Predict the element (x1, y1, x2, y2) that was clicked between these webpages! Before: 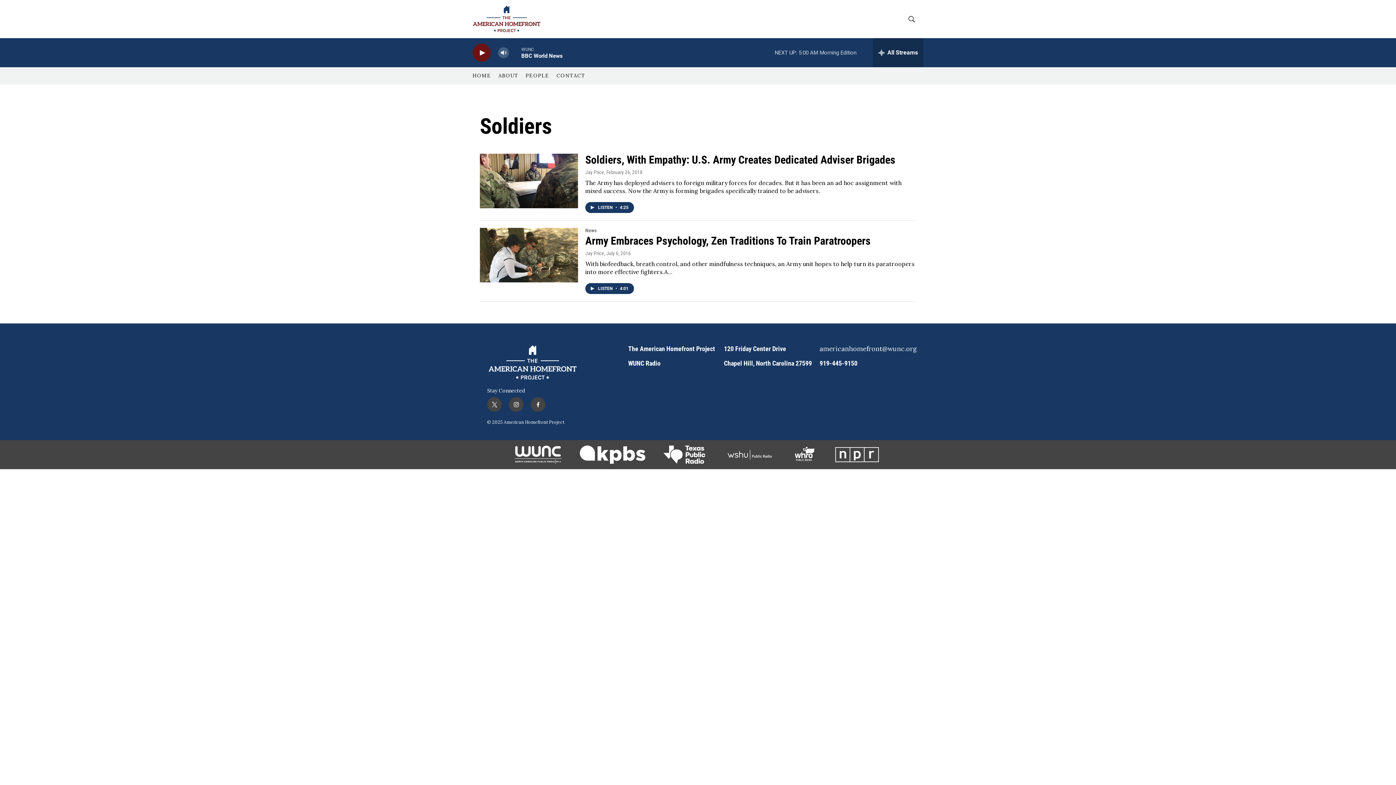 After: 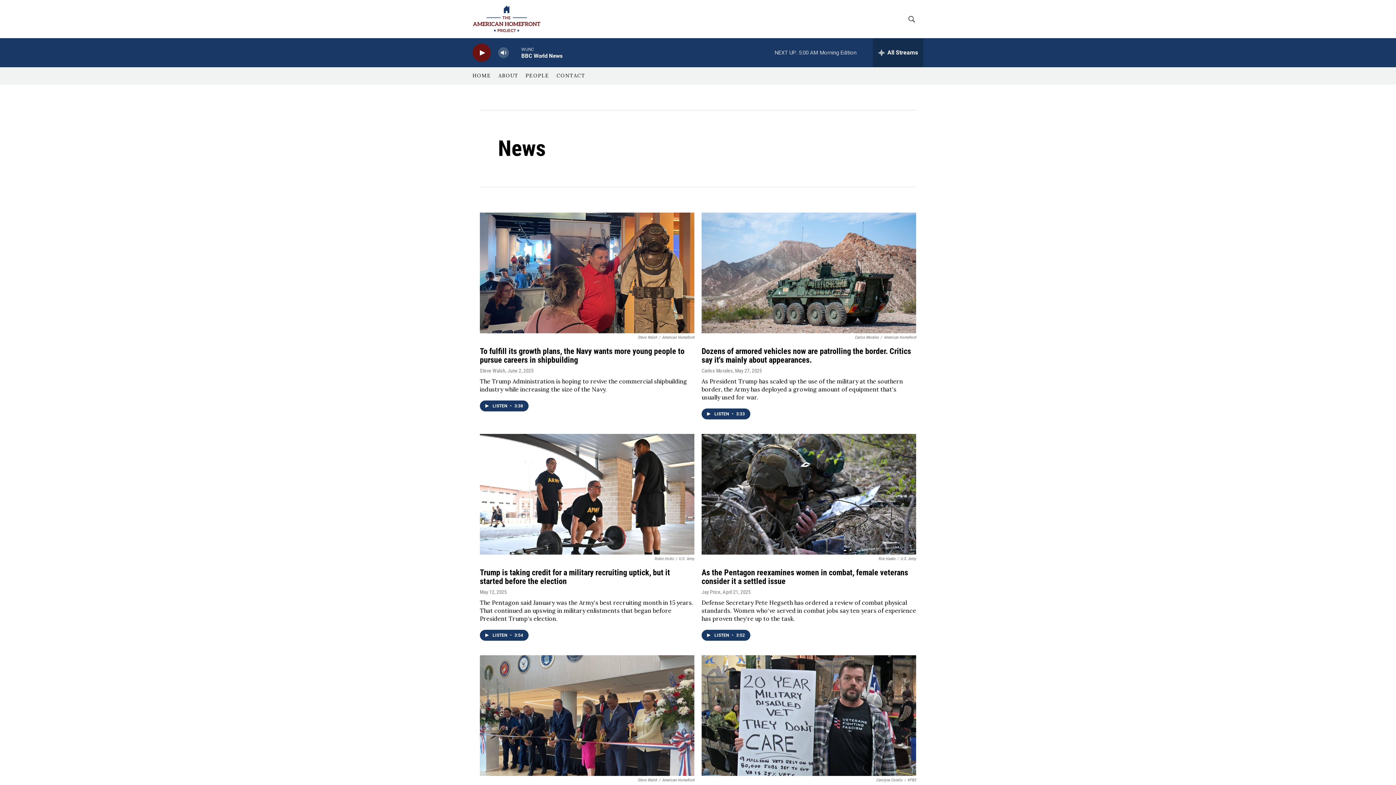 Action: label: News bbox: (585, 227, 596, 233)